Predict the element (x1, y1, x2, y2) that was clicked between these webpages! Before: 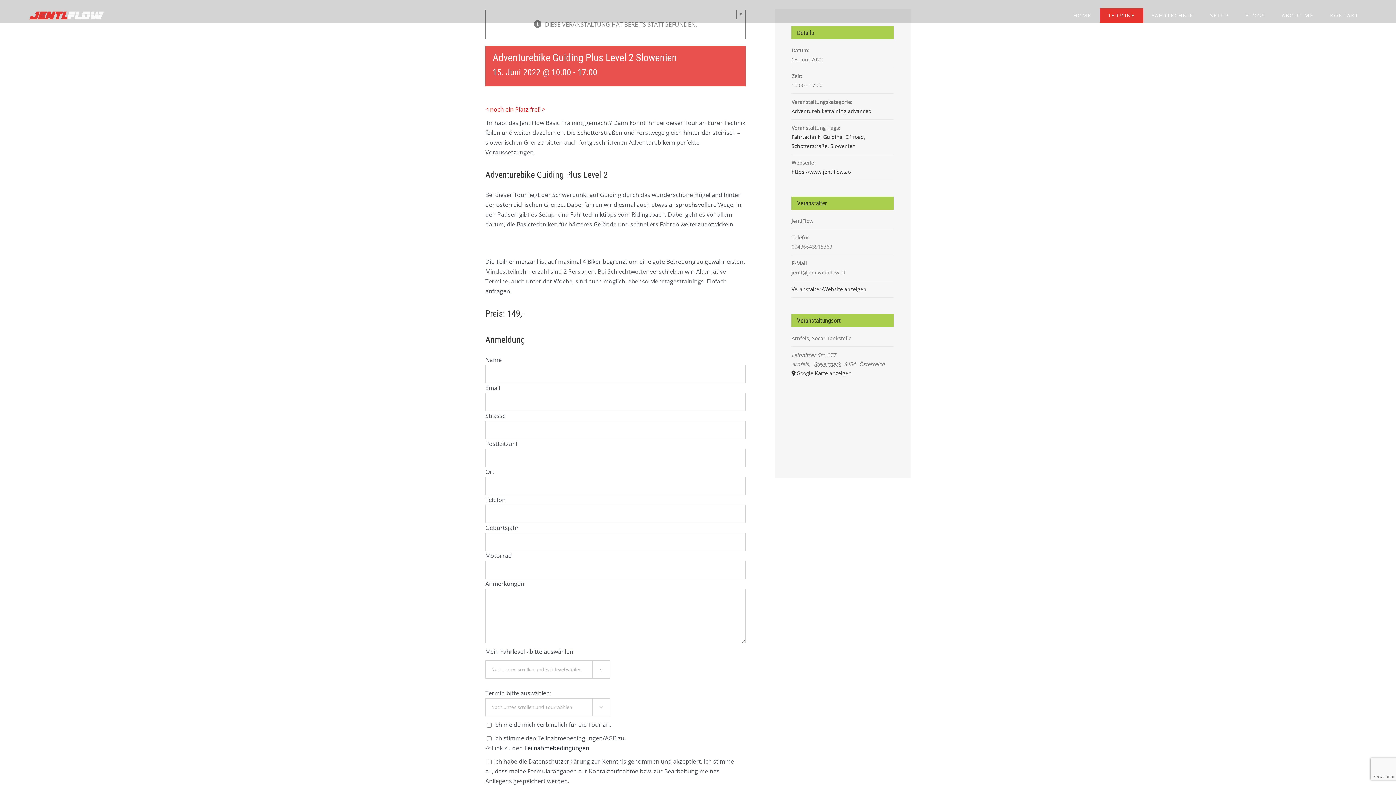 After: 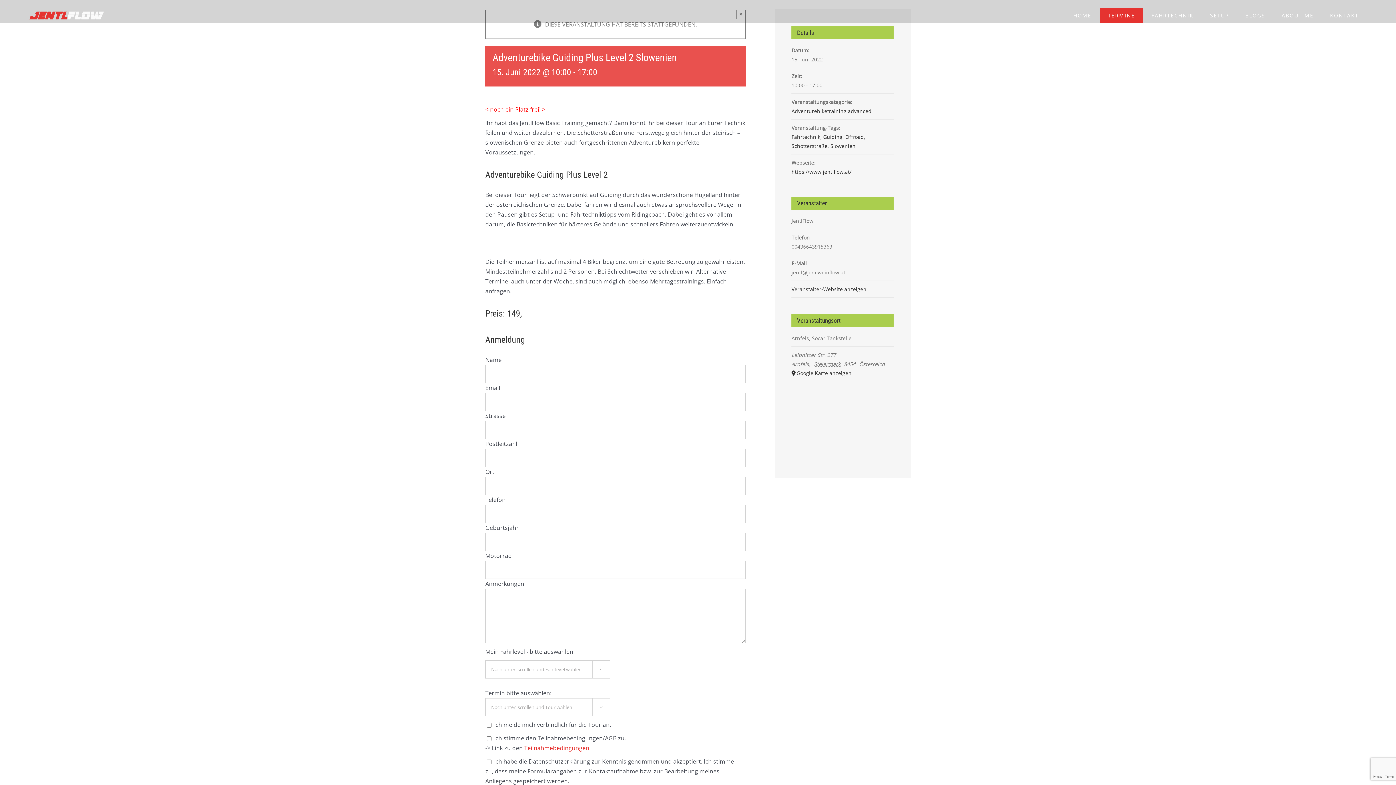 Action: label: Teilnahmebedingungen bbox: (524, 744, 589, 752)